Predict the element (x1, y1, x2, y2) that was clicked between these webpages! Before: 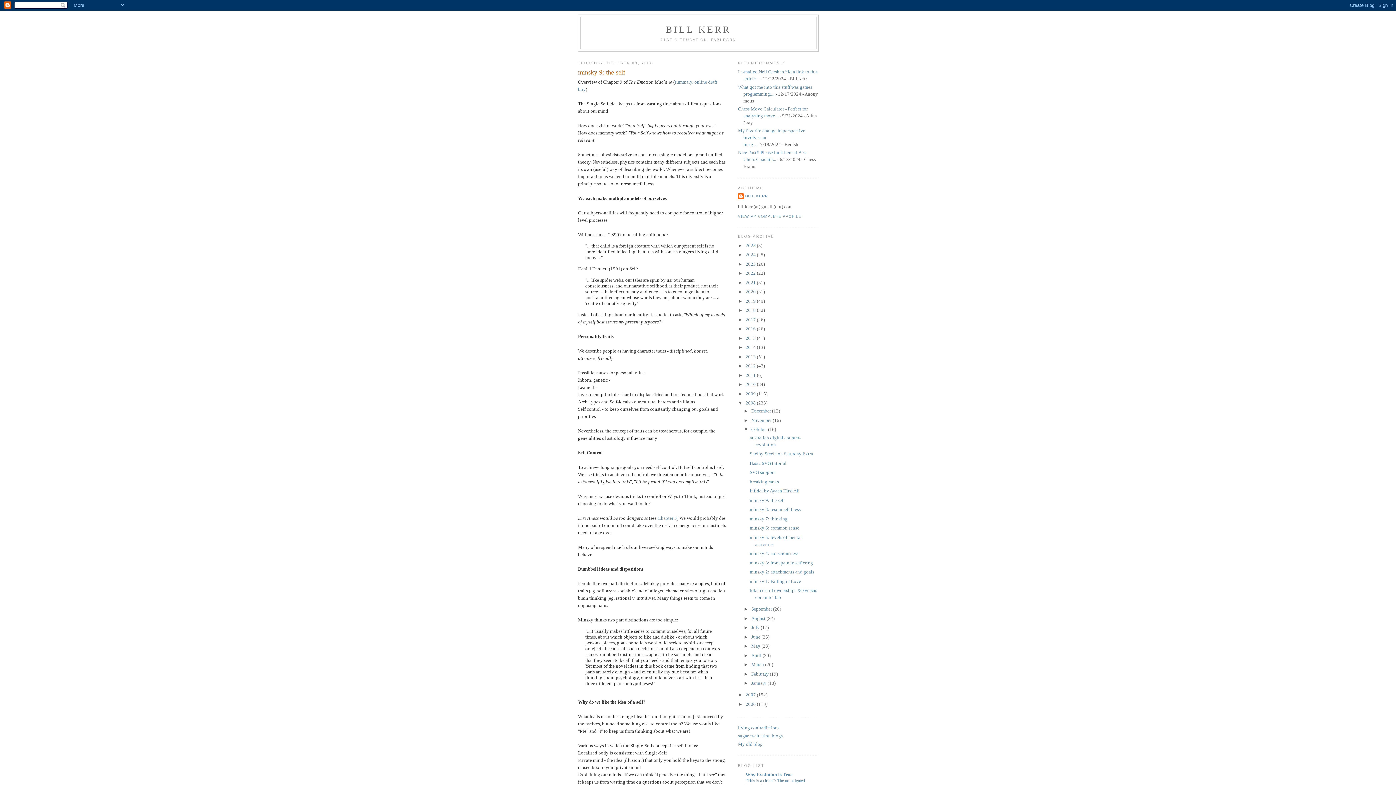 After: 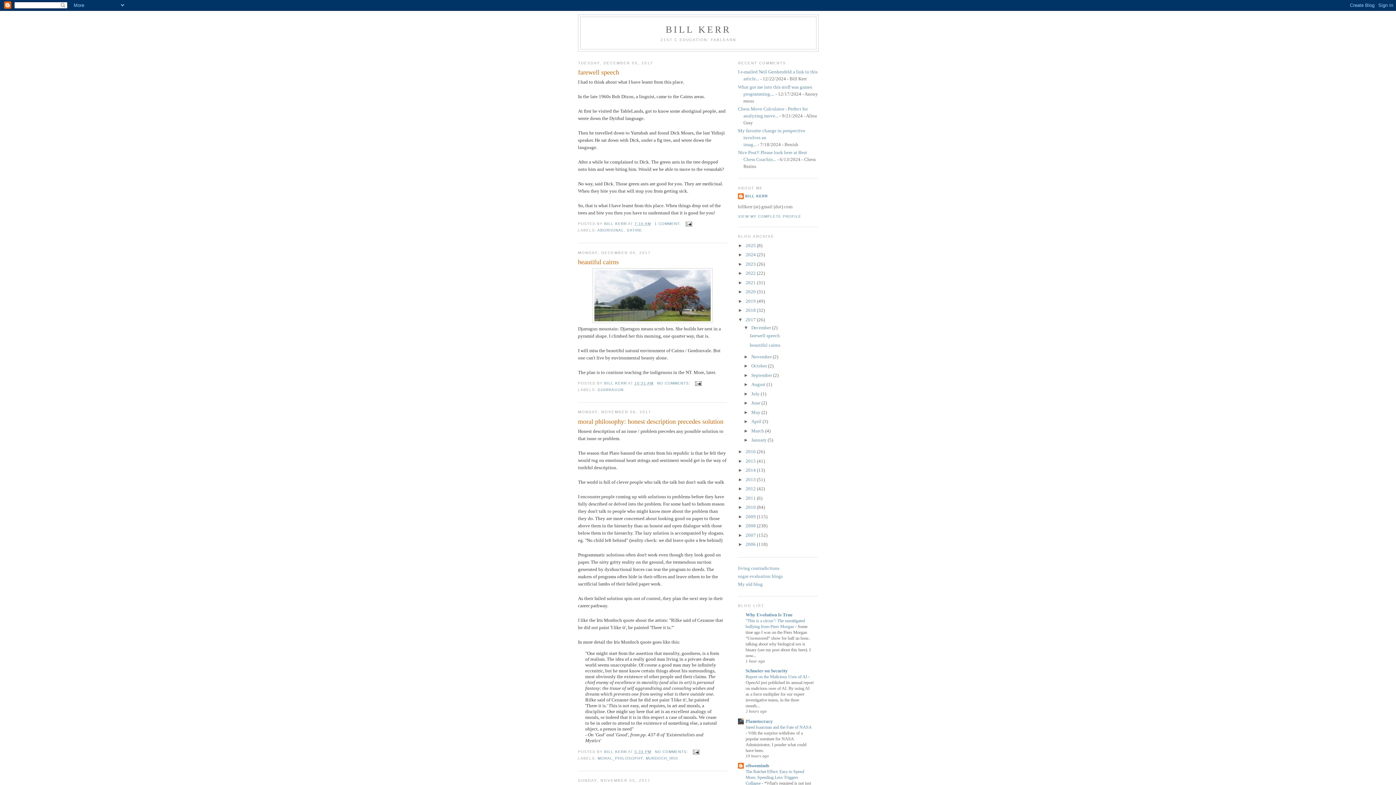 Action: label: 2017  bbox: (745, 316, 757, 322)